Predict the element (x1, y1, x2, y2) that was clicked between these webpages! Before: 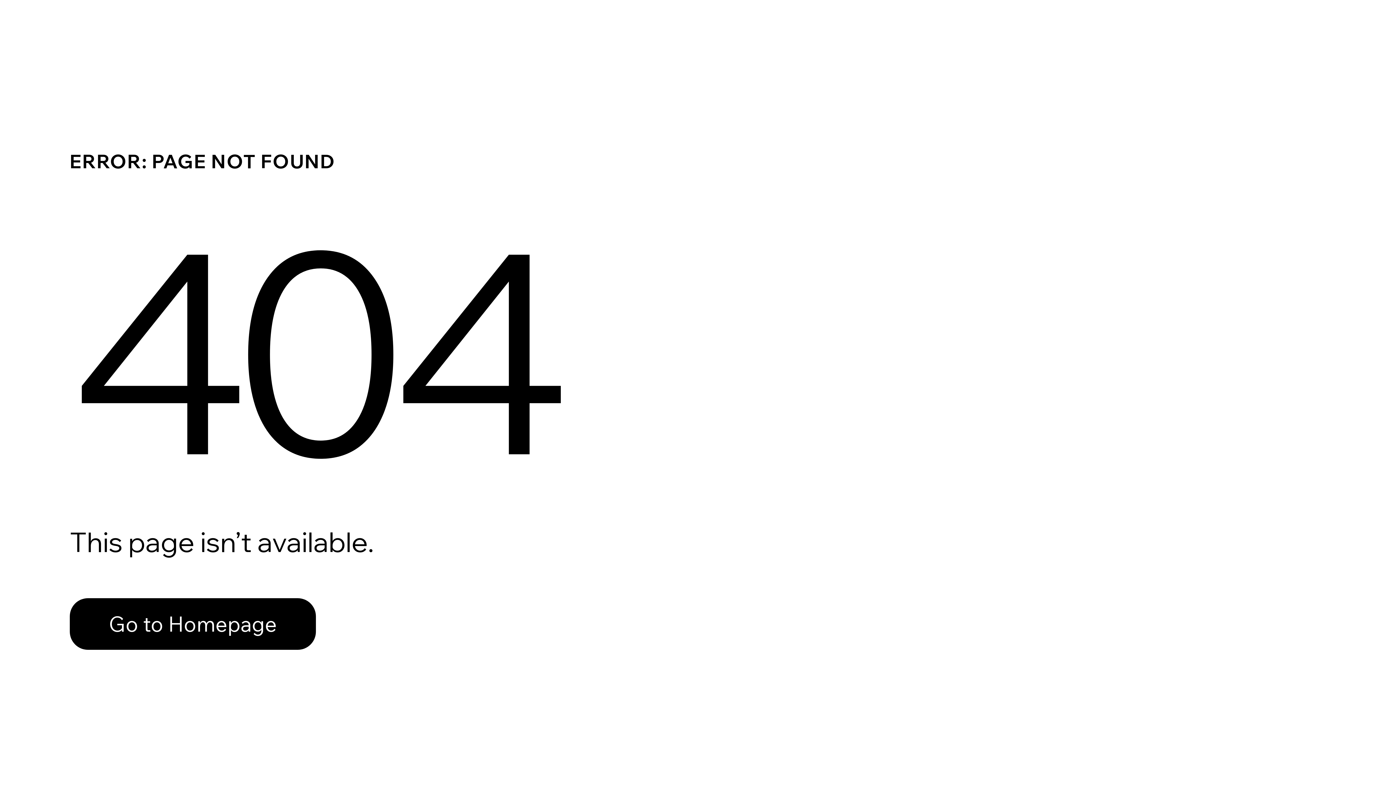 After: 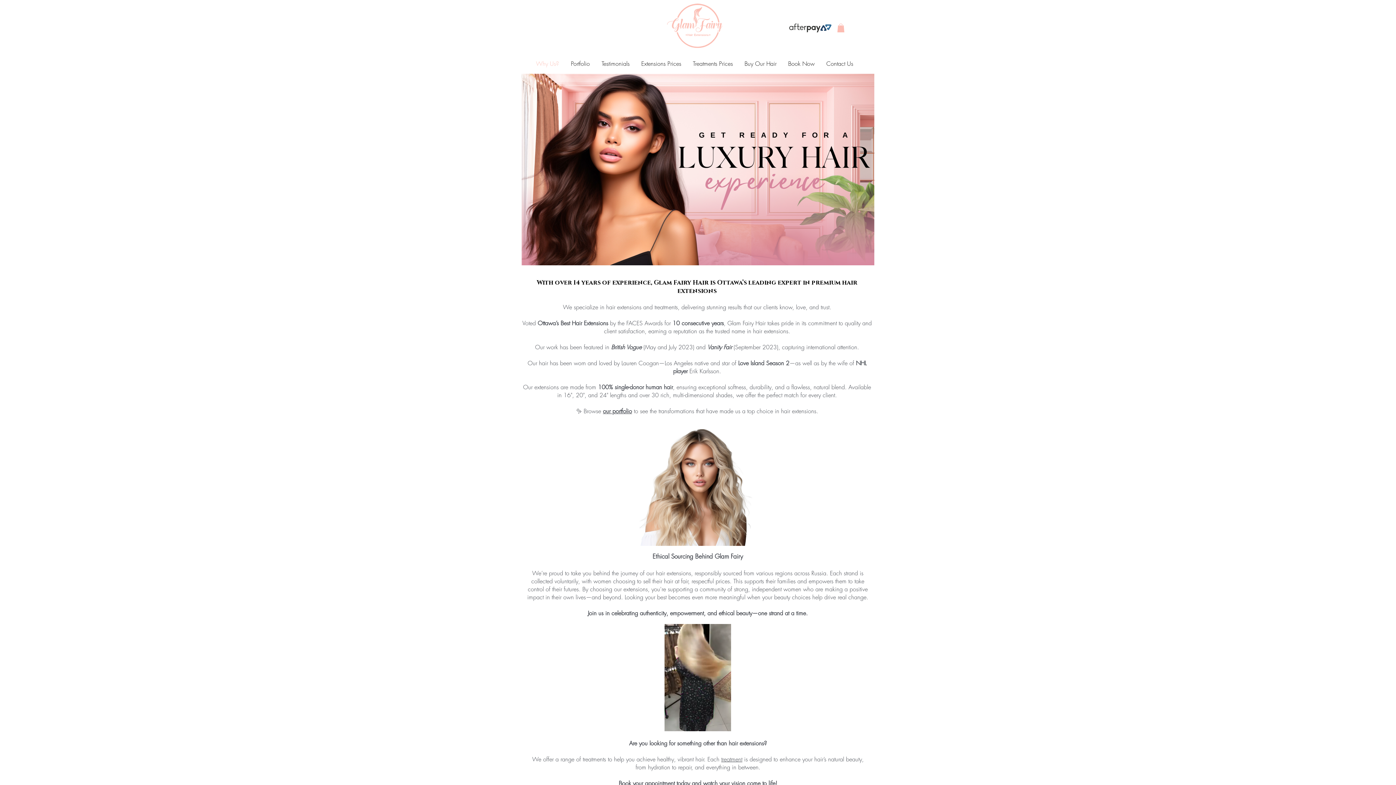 Action: label: Go to Homepage bbox: (69, 582, 768, 659)